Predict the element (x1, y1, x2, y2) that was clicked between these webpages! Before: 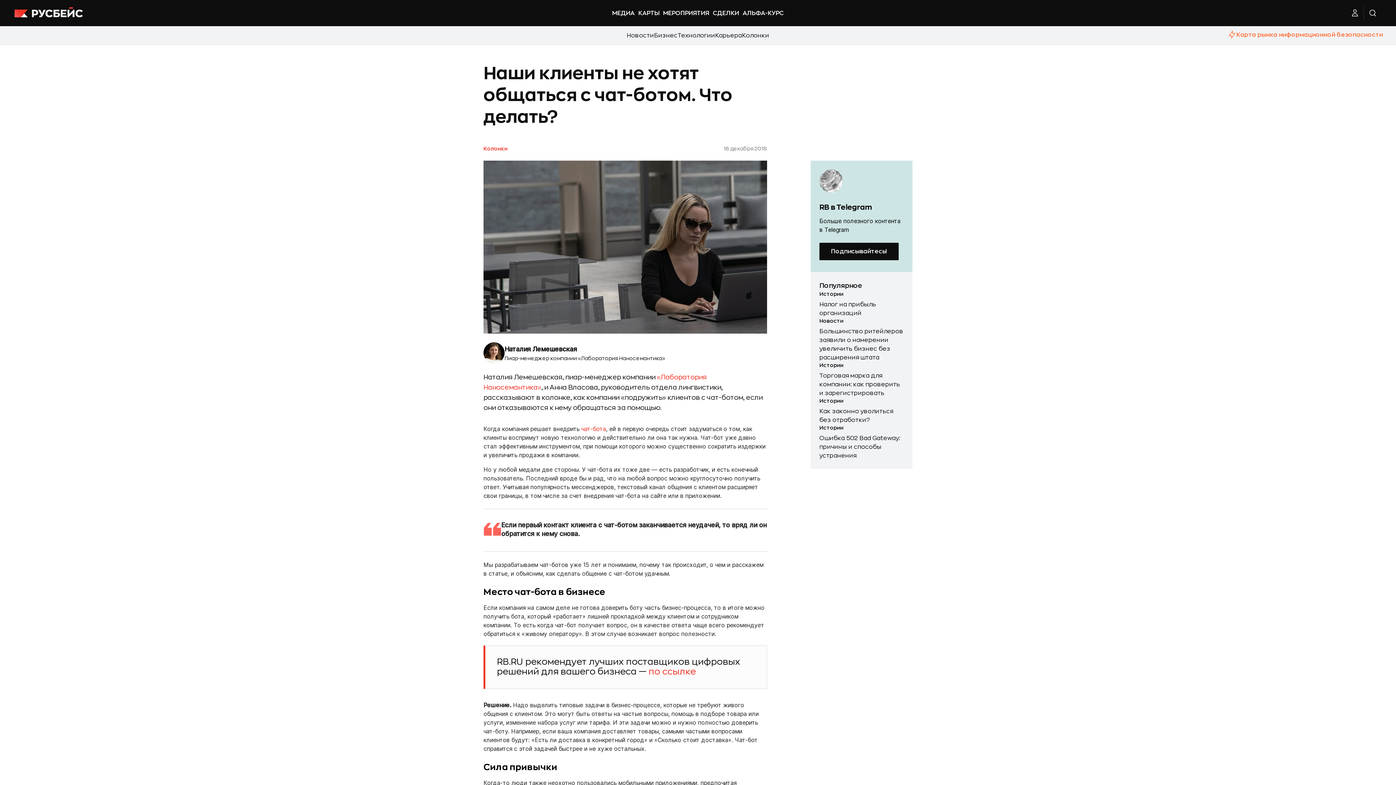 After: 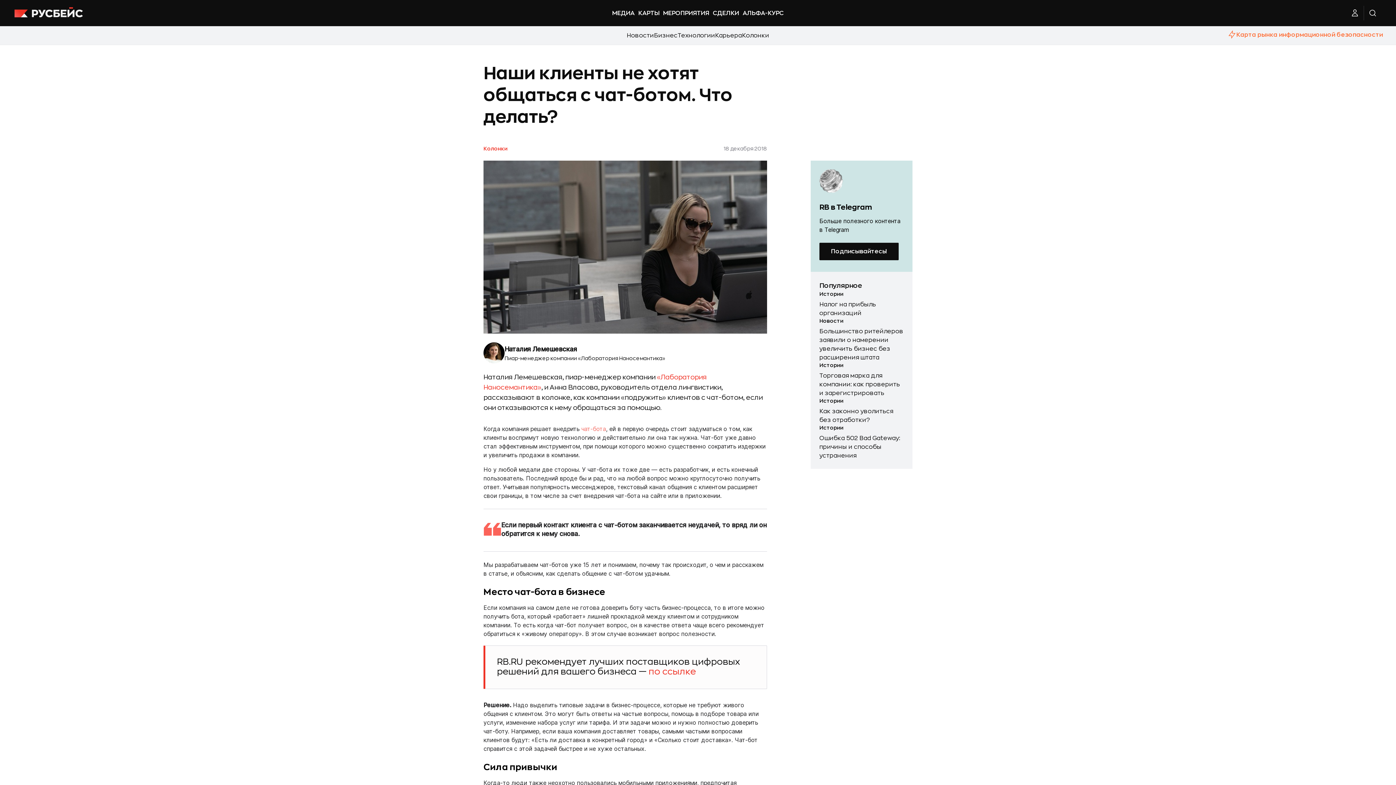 Action: bbox: (581, 425, 606, 432) label: чат-бота